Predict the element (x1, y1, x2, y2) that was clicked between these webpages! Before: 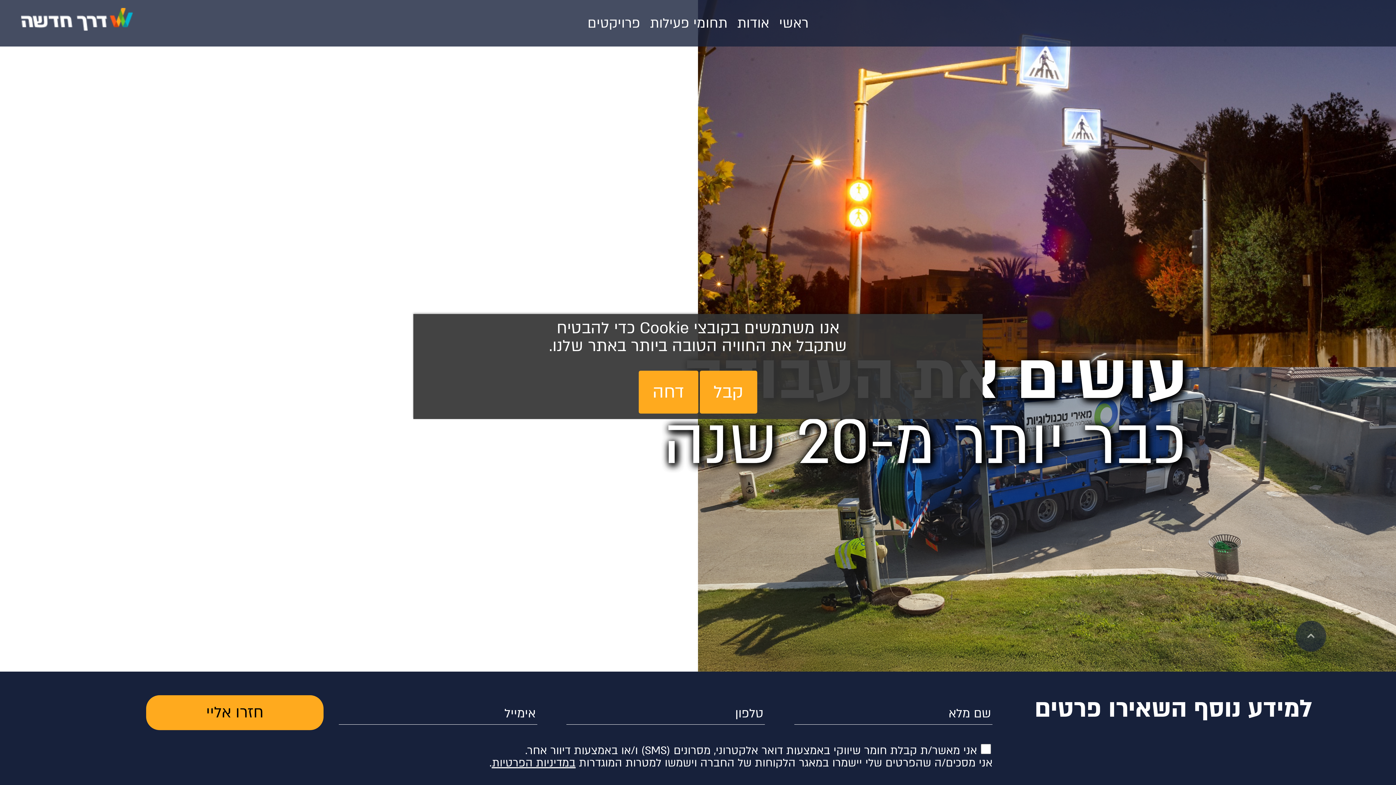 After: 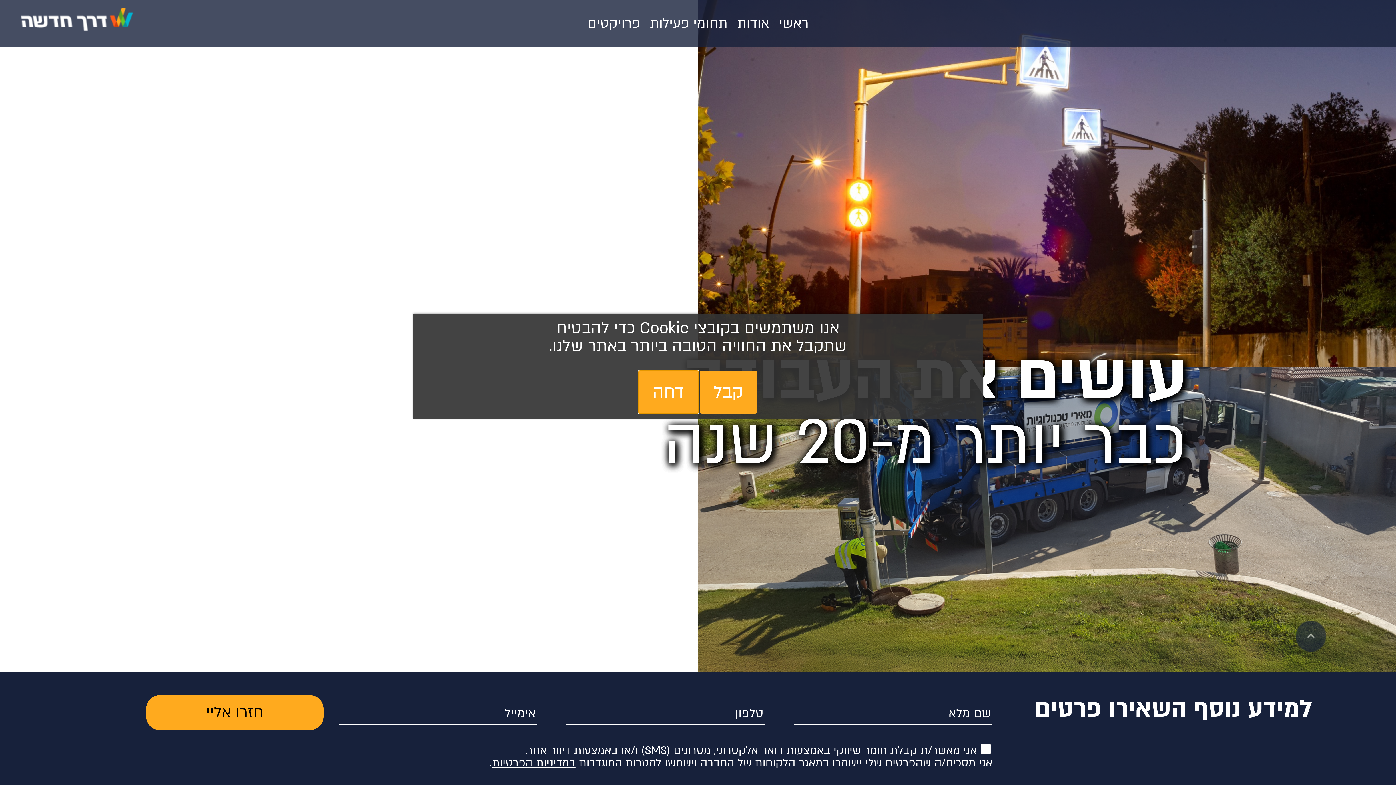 Action: label: דחה bbox: (638, 370, 698, 413)